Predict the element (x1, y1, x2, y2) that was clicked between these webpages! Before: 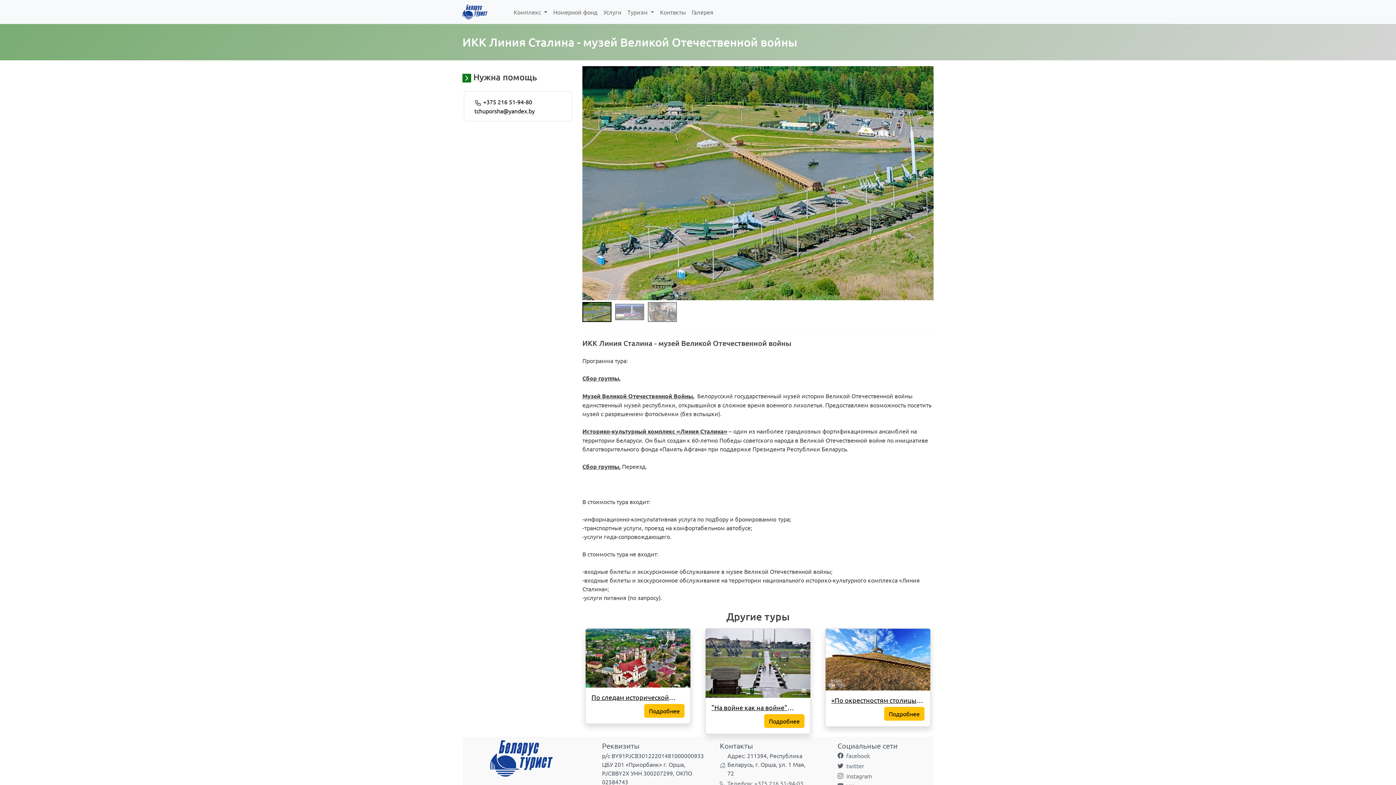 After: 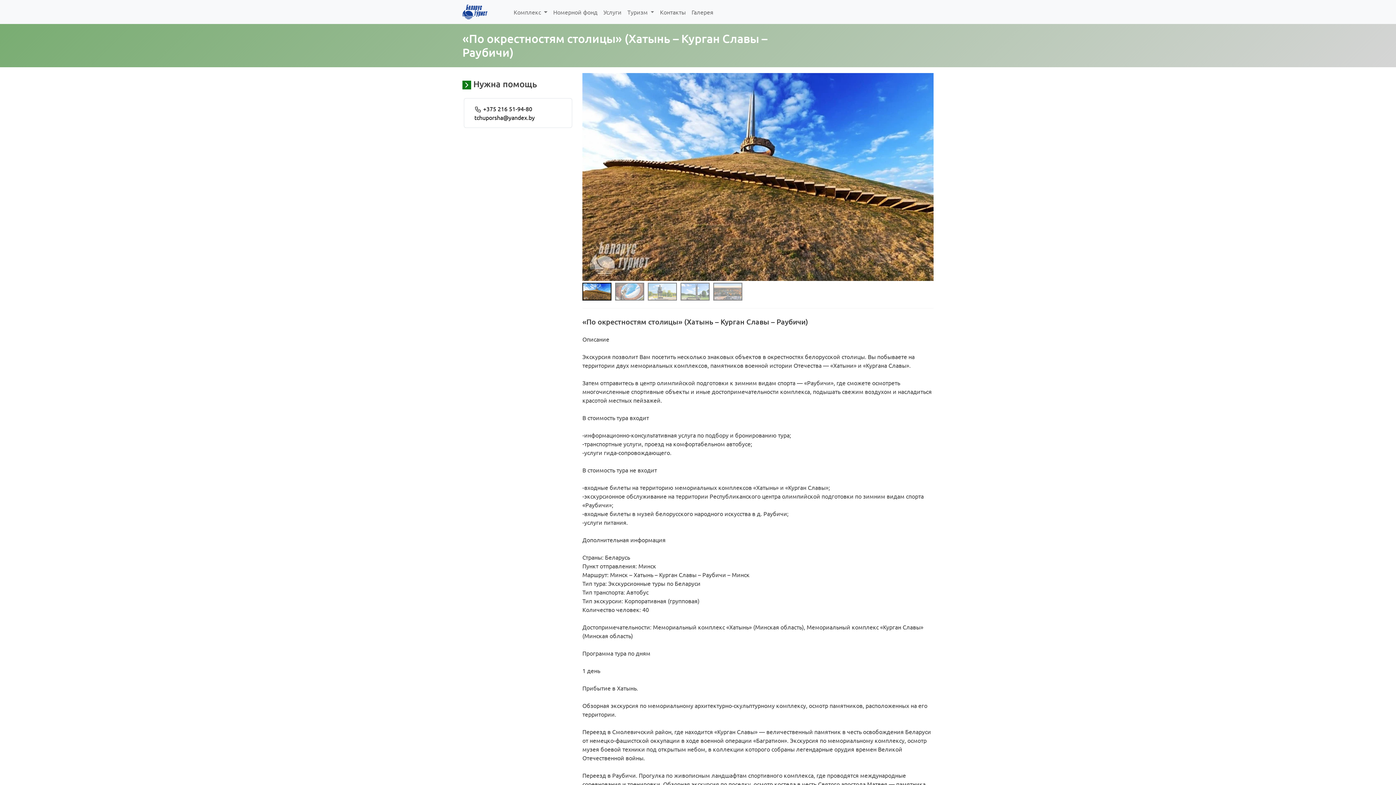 Action: label: Подробнее bbox: (884, 707, 924, 721)